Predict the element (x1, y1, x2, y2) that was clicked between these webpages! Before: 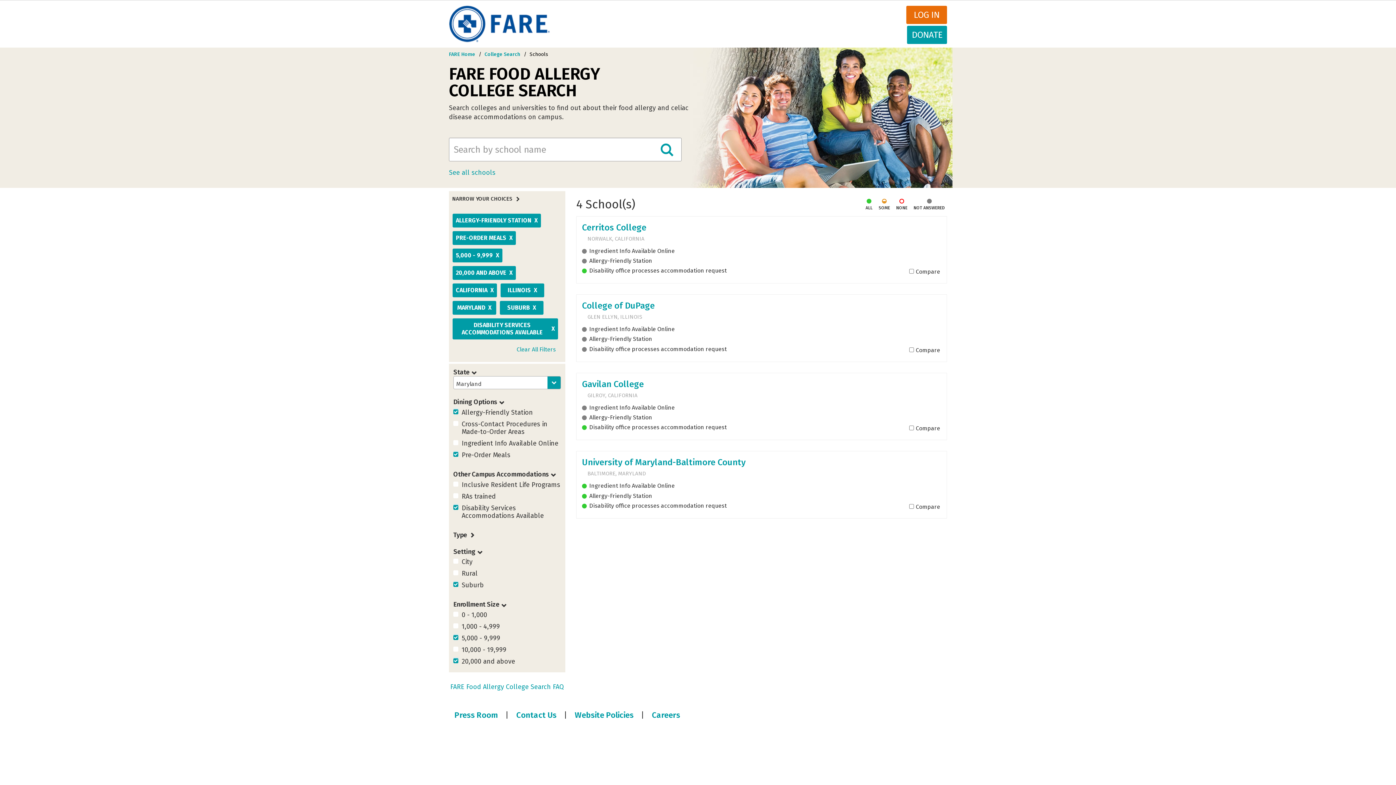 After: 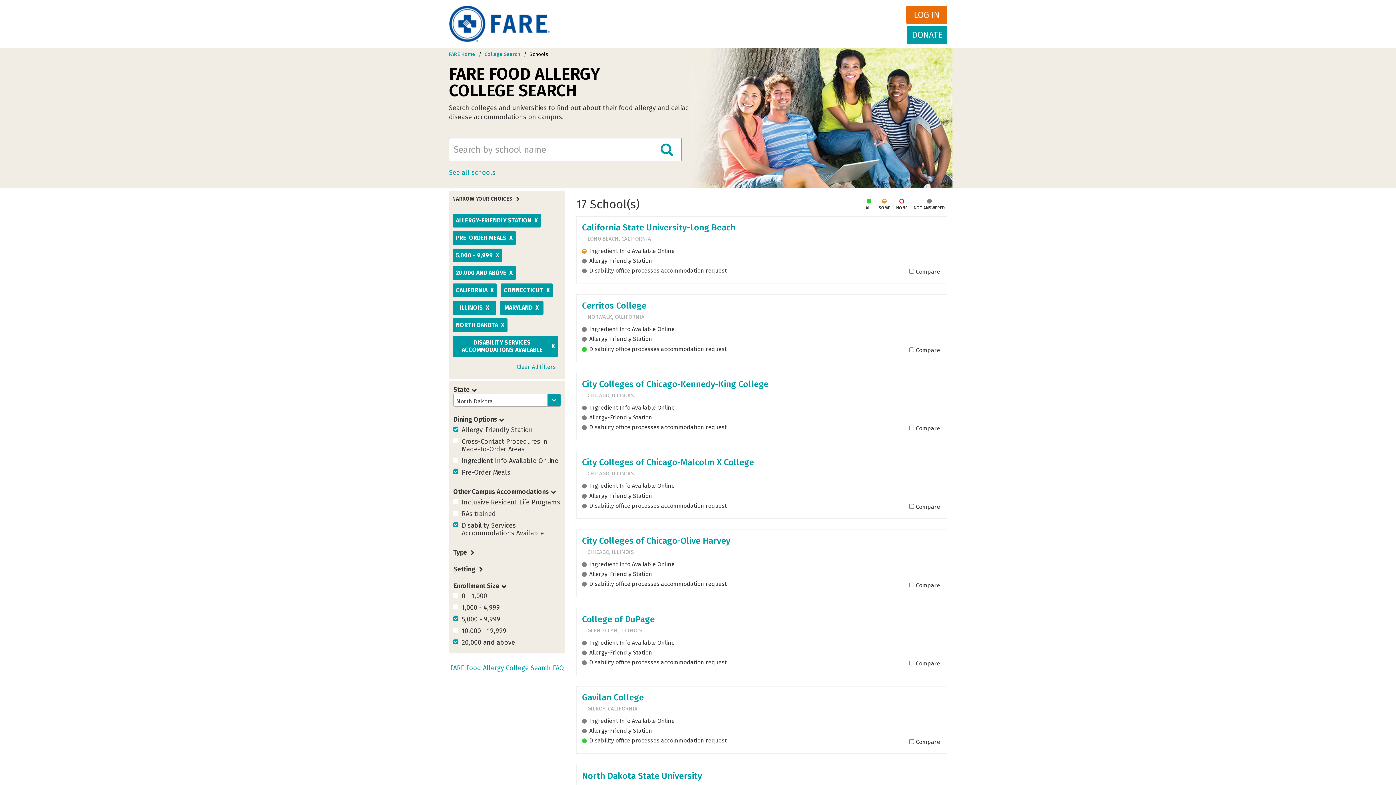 Action: bbox: (500, 300, 543, 314) label: SUBURB
X